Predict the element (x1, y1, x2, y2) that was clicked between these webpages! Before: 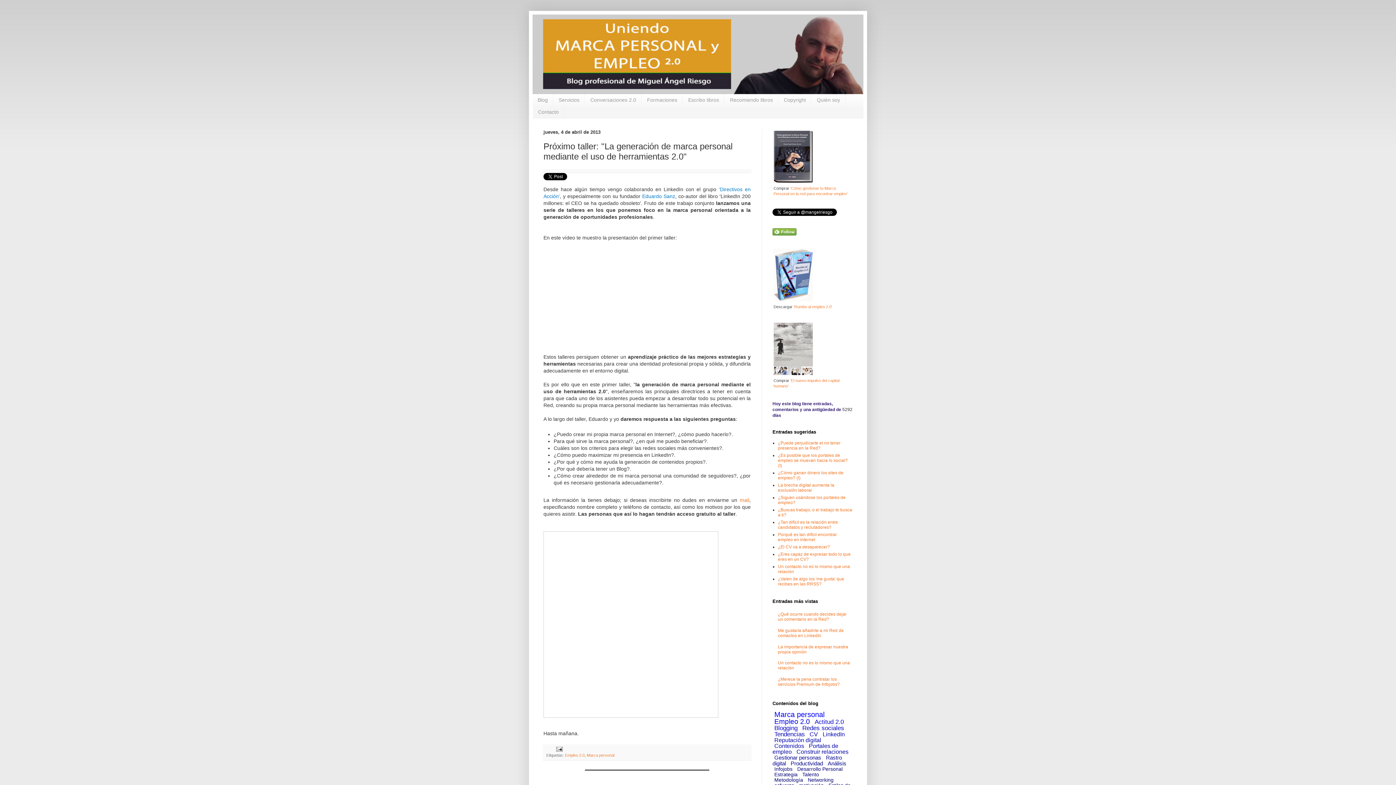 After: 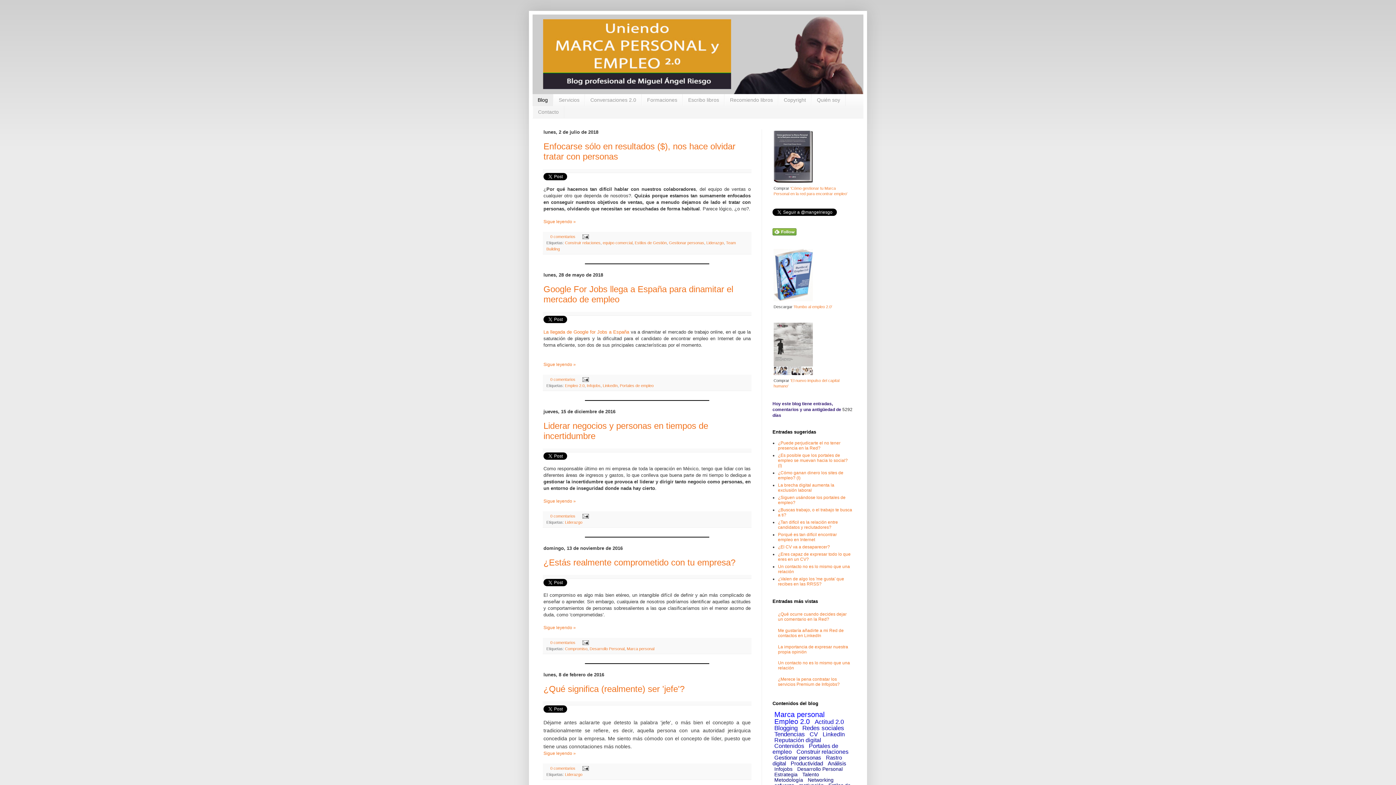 Action: bbox: (532, 94, 553, 106) label: Blog